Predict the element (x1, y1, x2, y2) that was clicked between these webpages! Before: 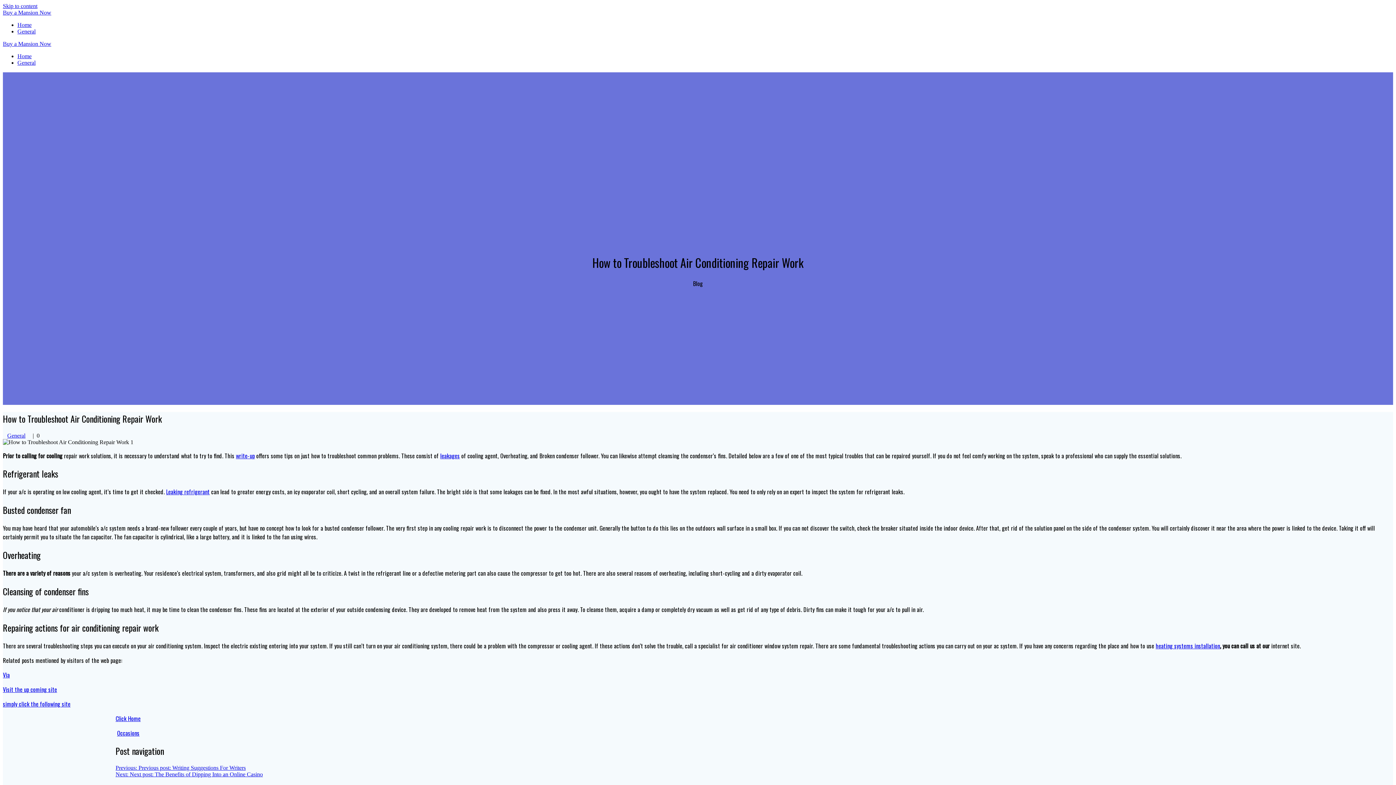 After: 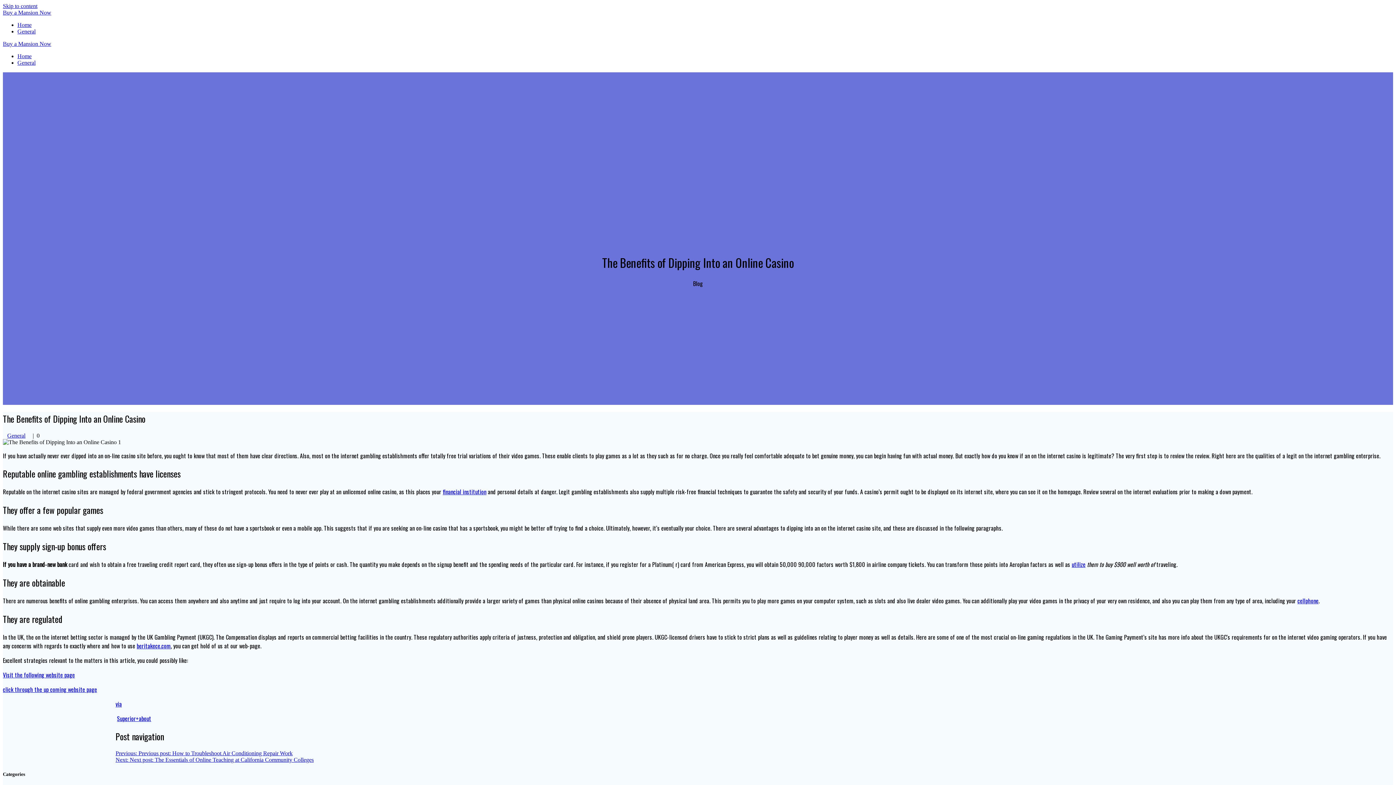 Action: label: Next: Next post: The Benefits of Dipping Into an Online Casino bbox: (115, 771, 262, 777)